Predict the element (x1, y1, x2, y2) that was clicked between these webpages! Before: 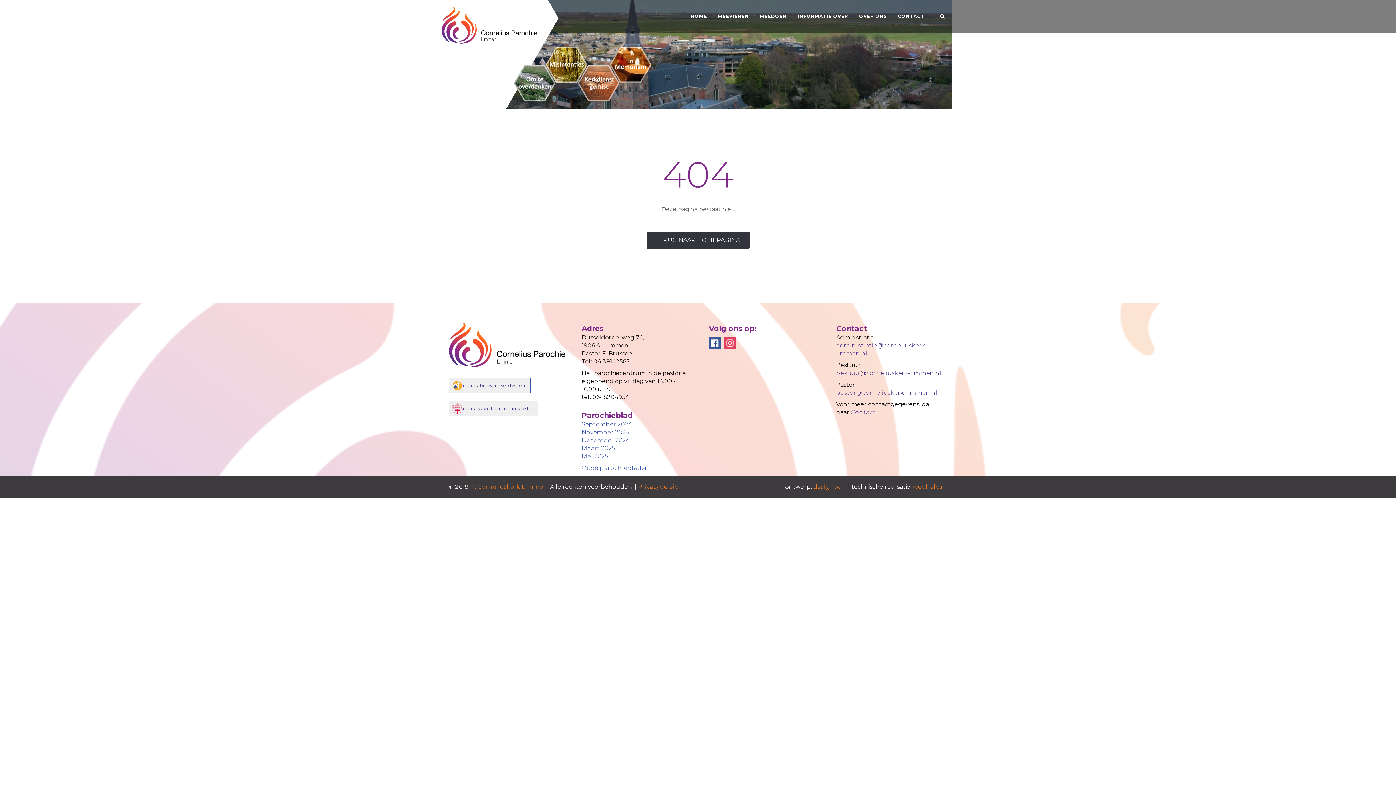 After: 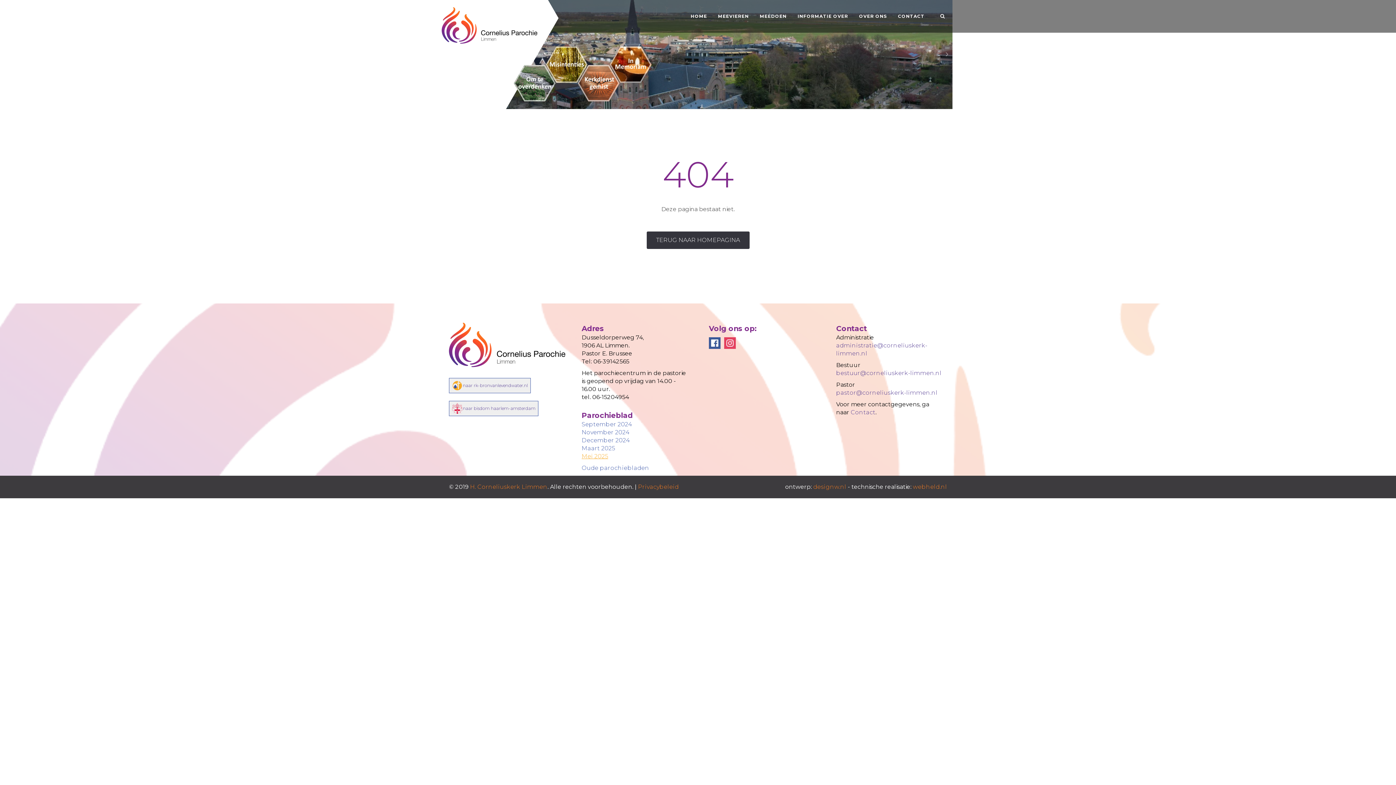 Action: label: Mei 2025 bbox: (581, 453, 608, 460)